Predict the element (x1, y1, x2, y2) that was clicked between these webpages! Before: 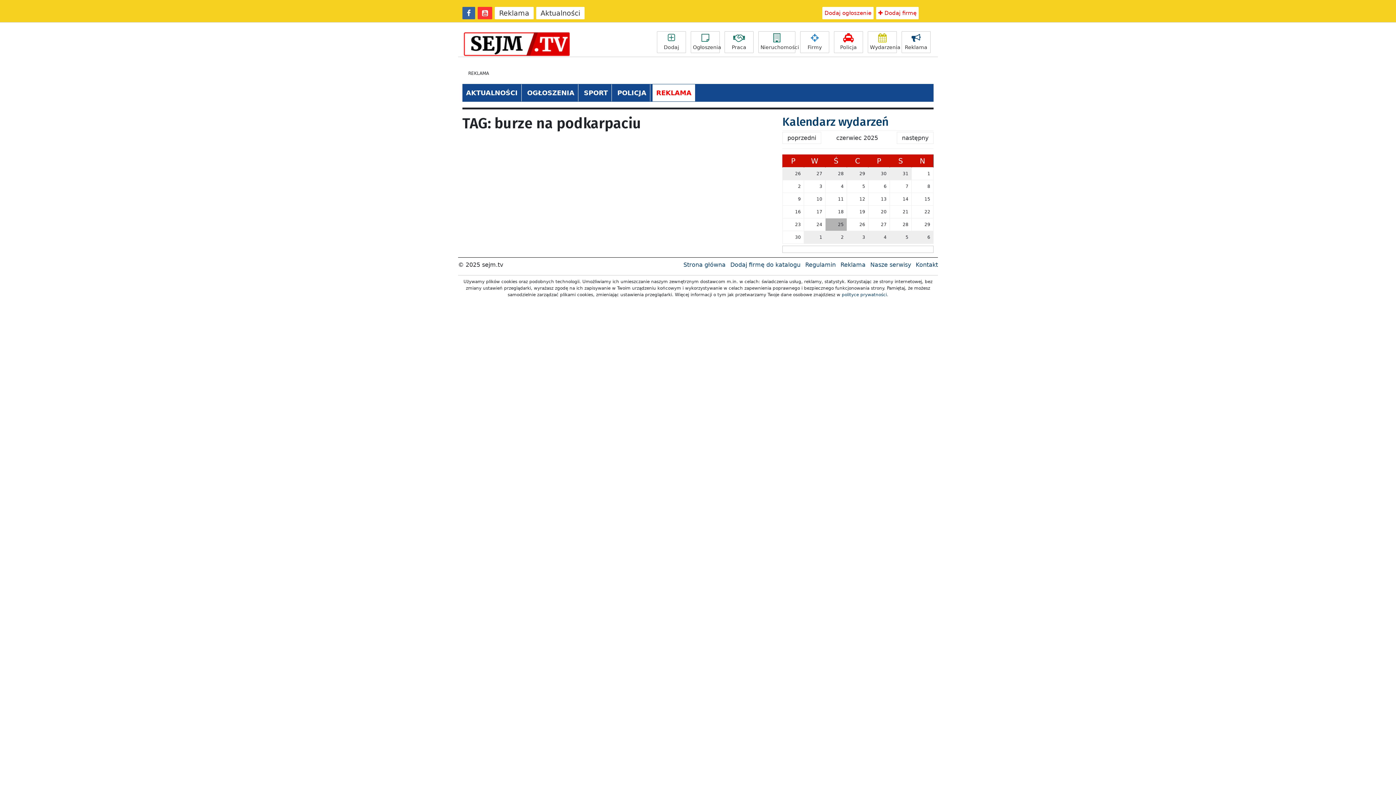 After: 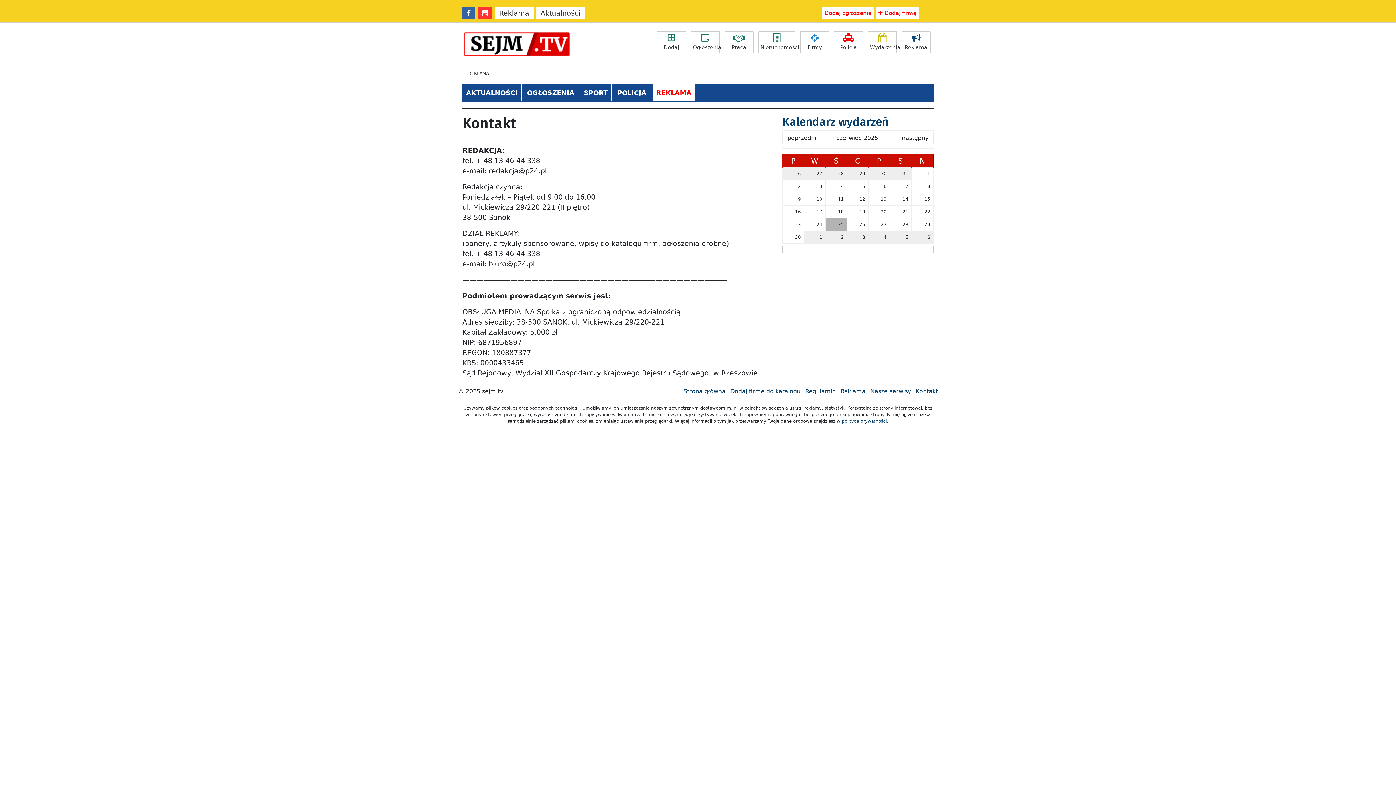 Action: bbox: (916, 261, 938, 268) label: Kontakt